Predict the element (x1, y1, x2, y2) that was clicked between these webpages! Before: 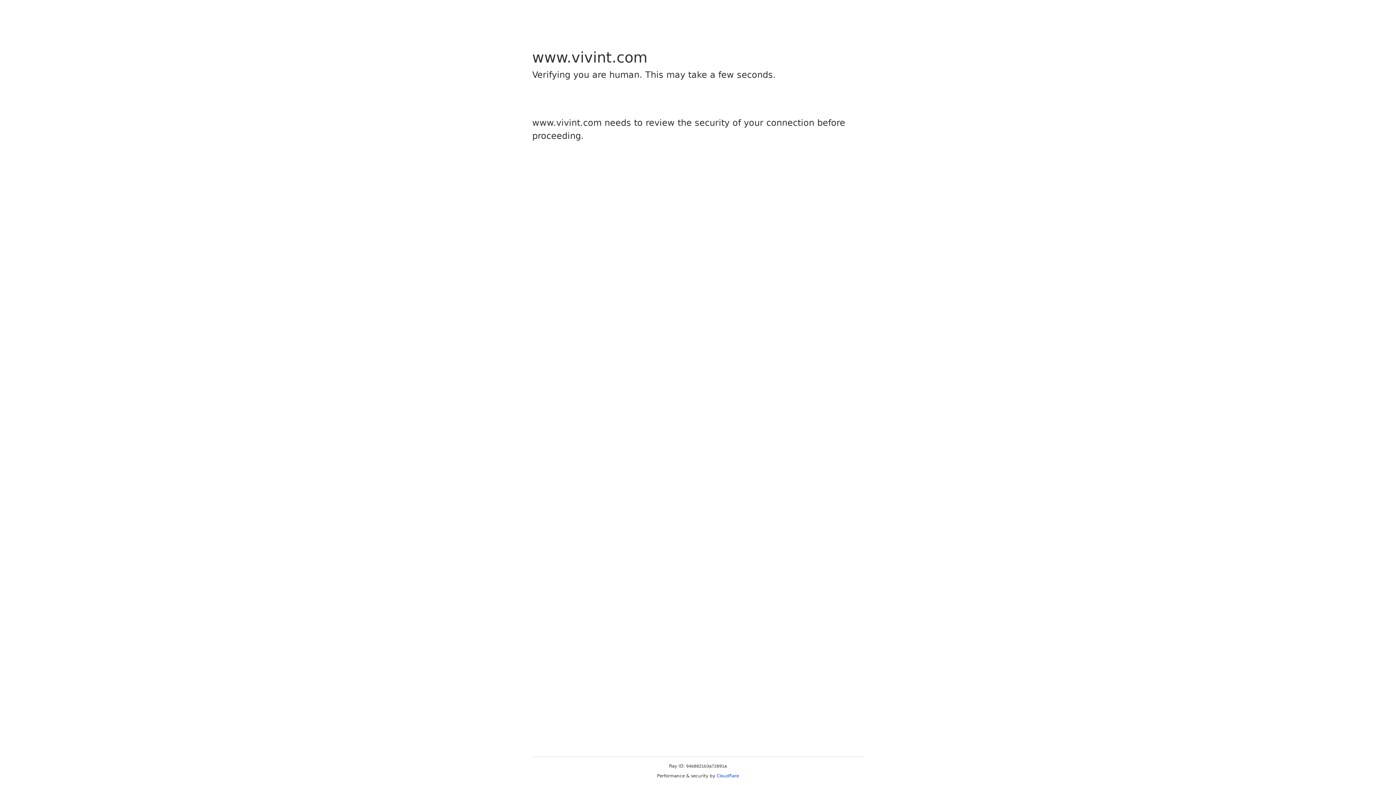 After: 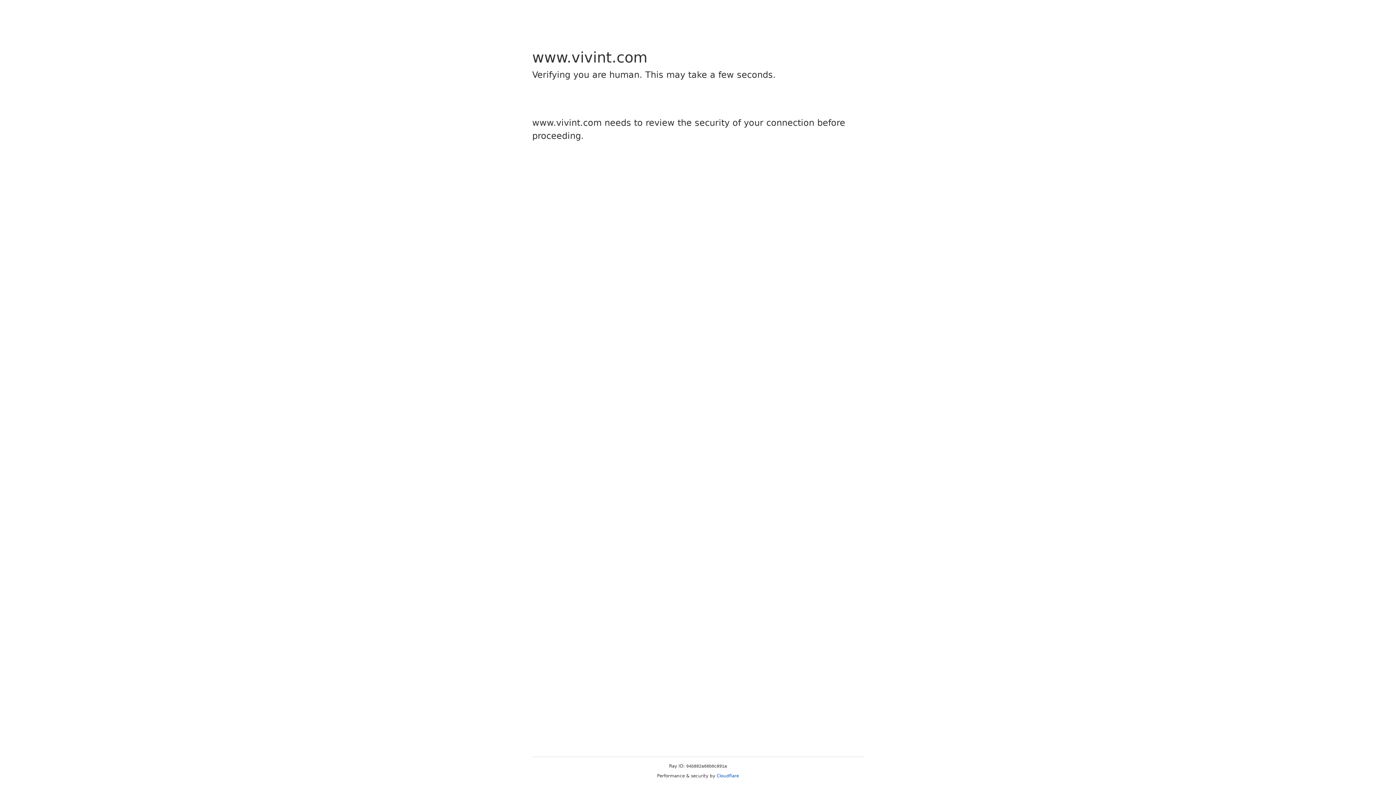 Action: label: Cloudflare bbox: (716, 773, 739, 778)